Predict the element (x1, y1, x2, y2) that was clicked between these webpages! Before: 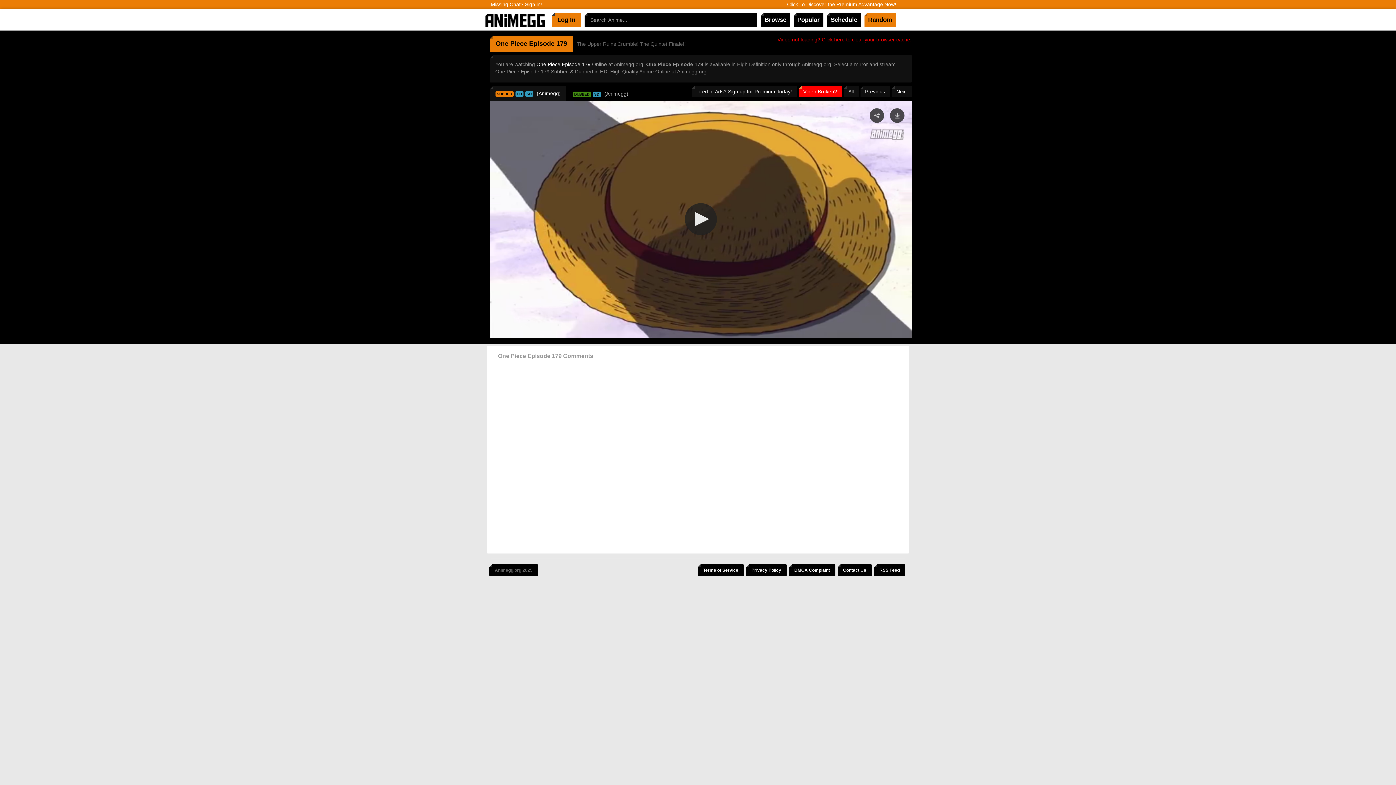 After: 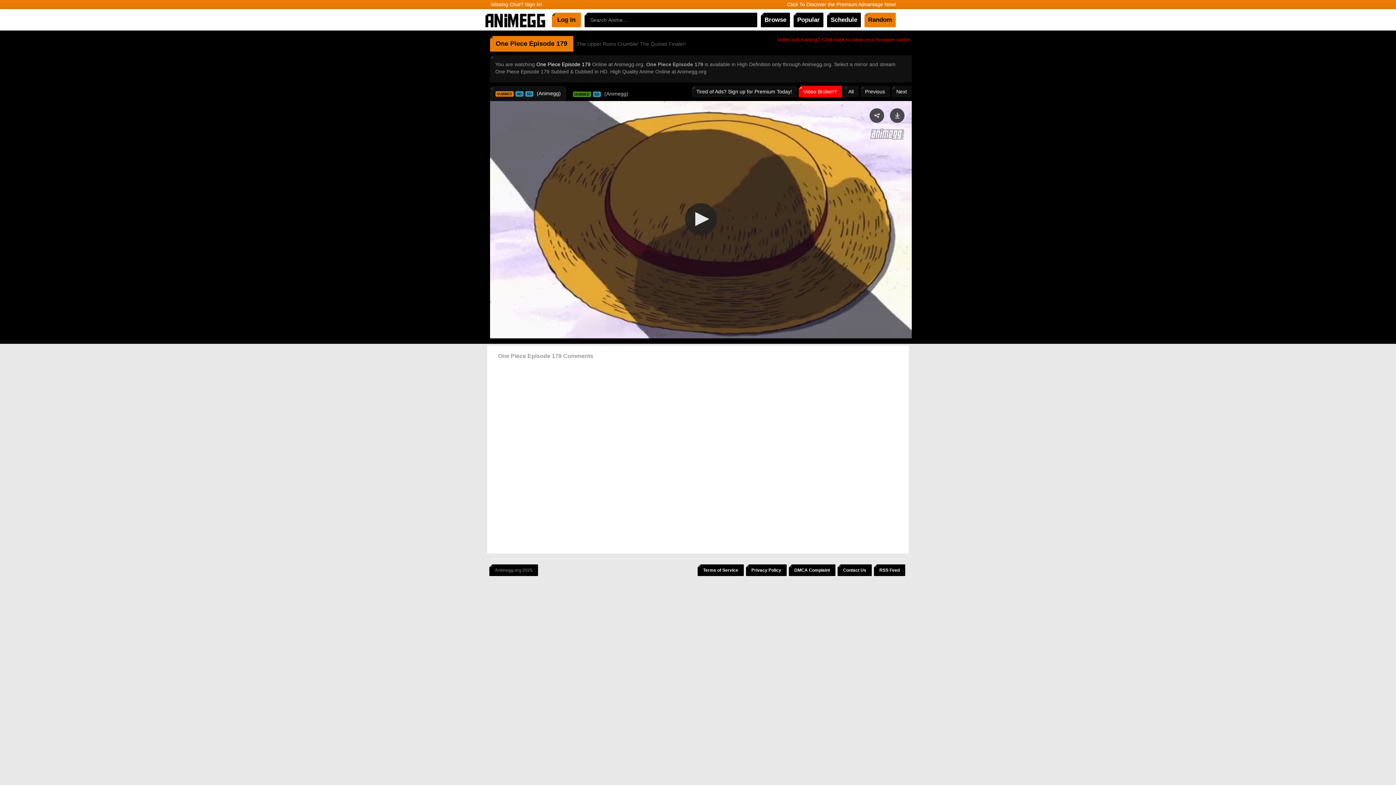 Action: bbox: (536, 61, 590, 67) label: One Piece Episode 179